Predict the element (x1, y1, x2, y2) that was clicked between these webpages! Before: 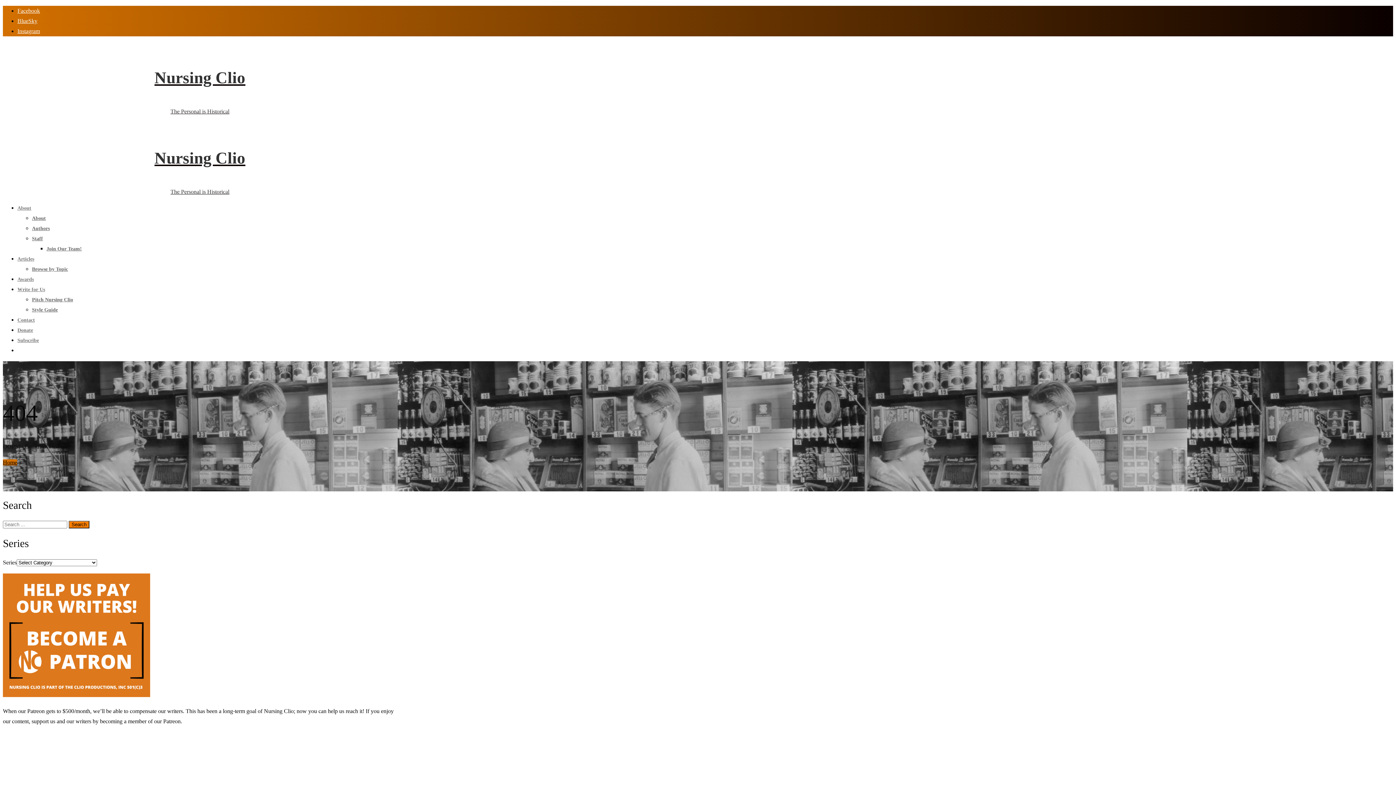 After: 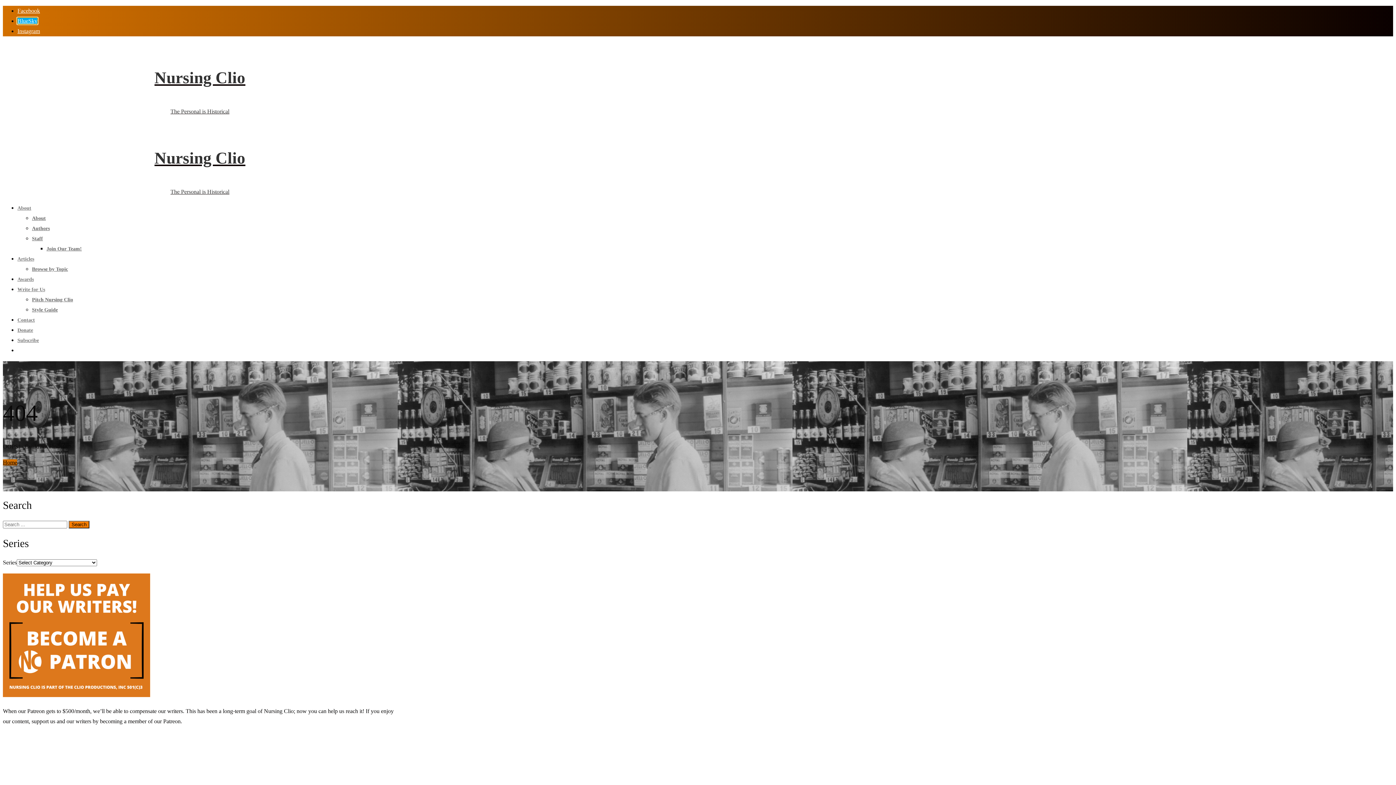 Action: label: BlueSky bbox: (17, 17, 37, 24)